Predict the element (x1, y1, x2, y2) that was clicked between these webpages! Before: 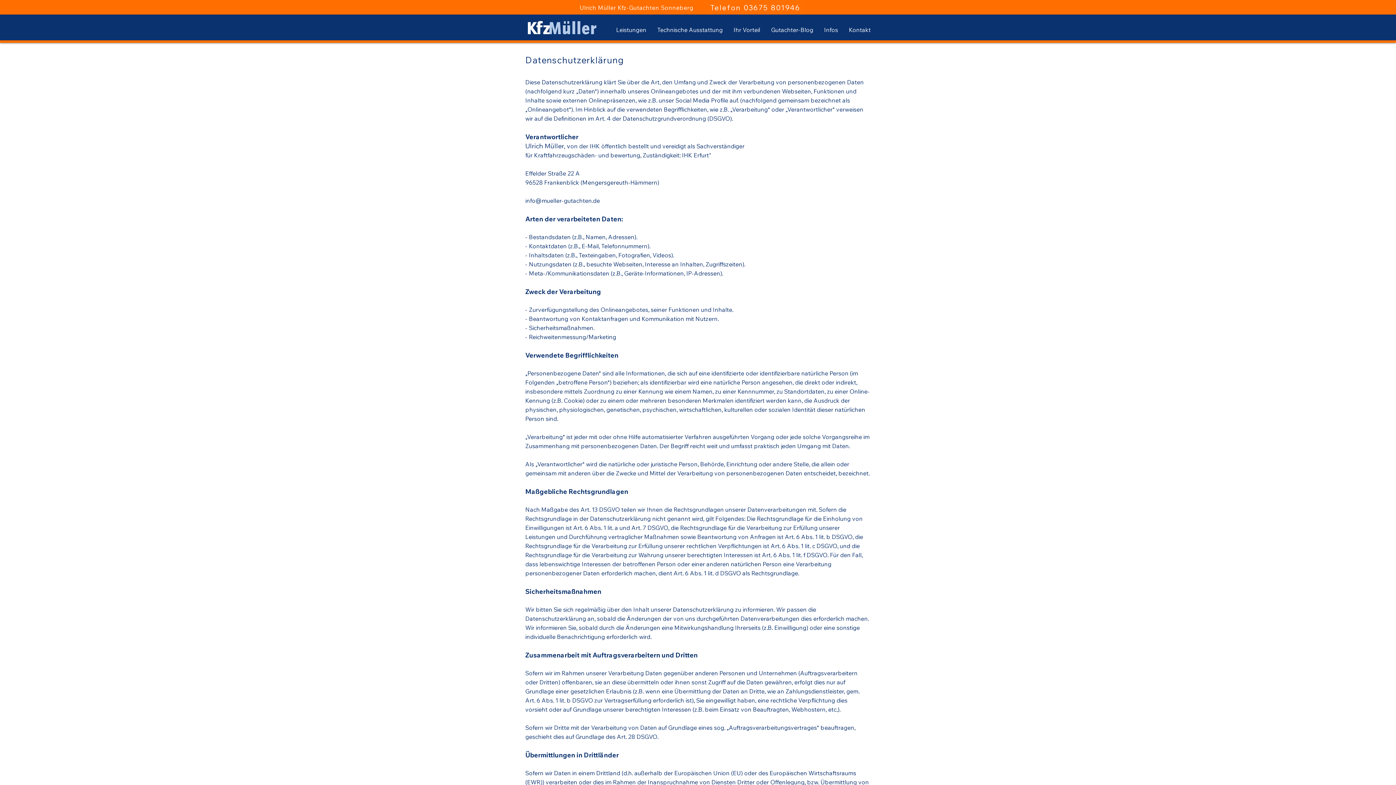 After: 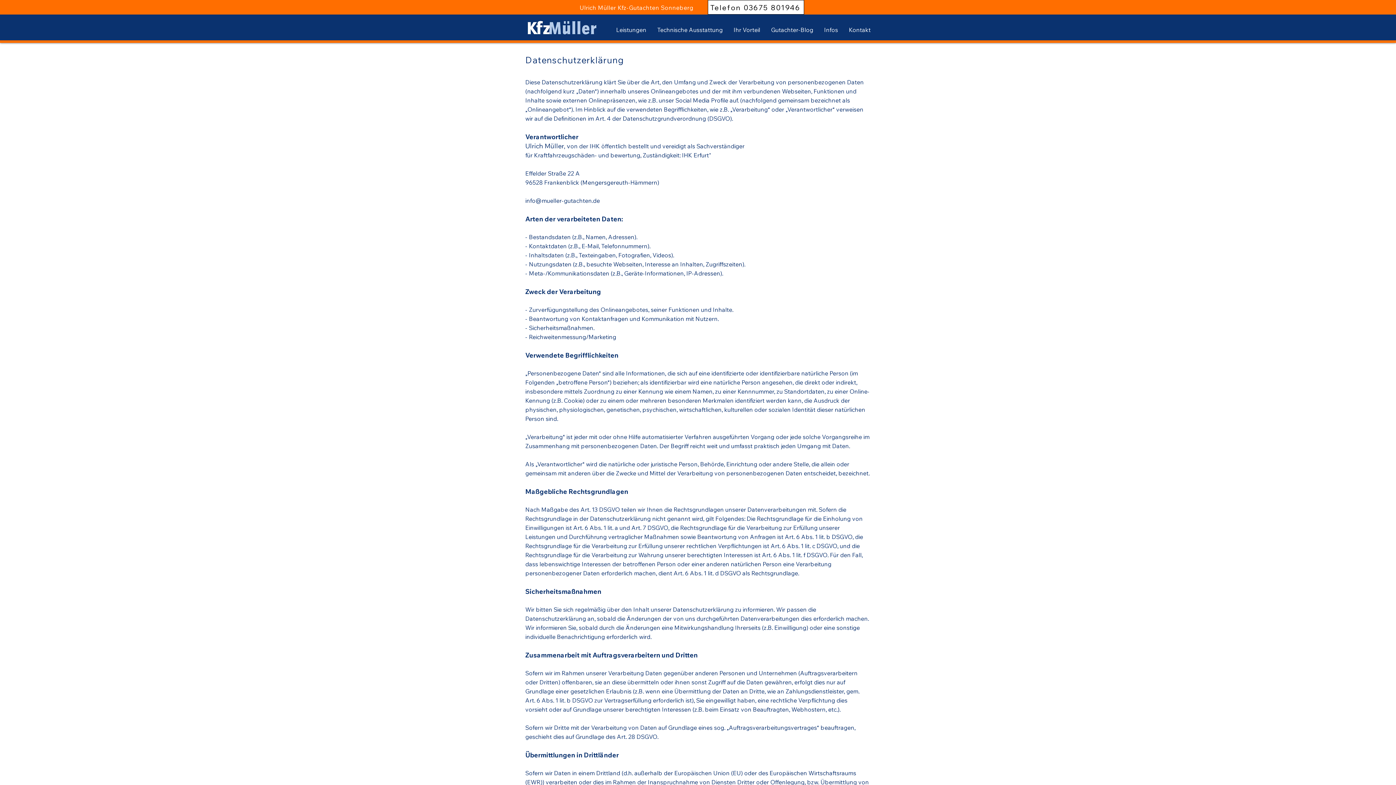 Action: label: Telefon 03675 801946 bbox: (708, 0, 804, 14)